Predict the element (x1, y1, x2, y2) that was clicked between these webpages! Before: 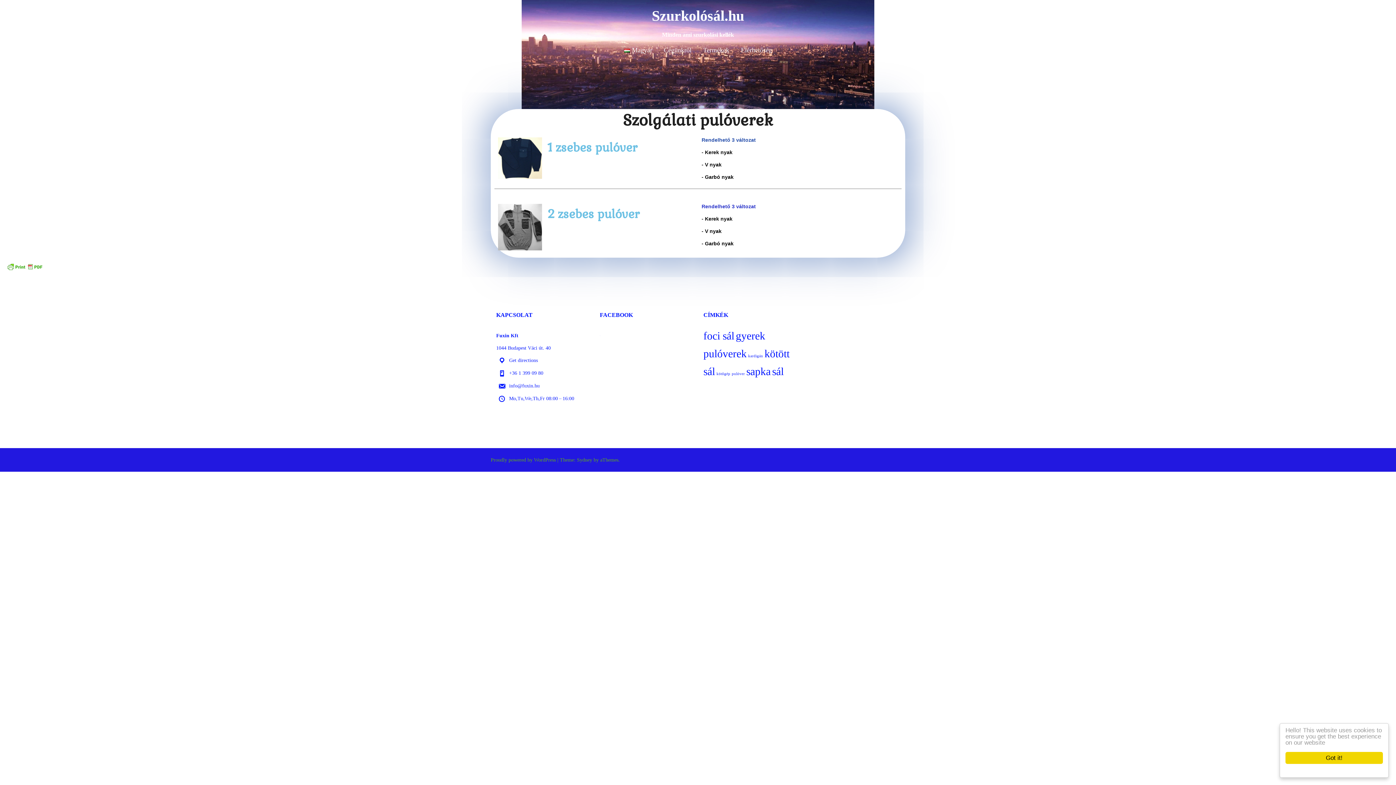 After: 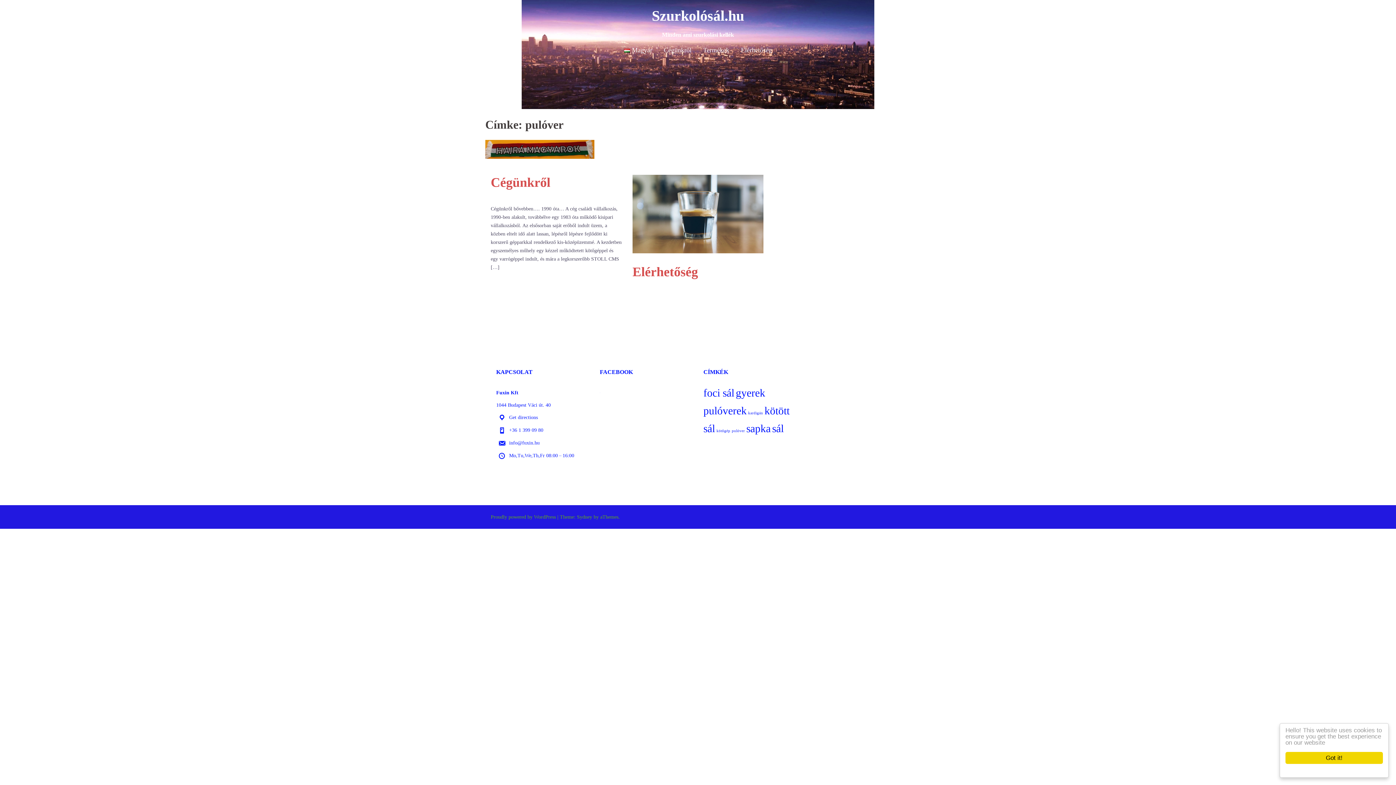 Action: label: pulóver (2 elem) bbox: (732, 371, 745, 375)